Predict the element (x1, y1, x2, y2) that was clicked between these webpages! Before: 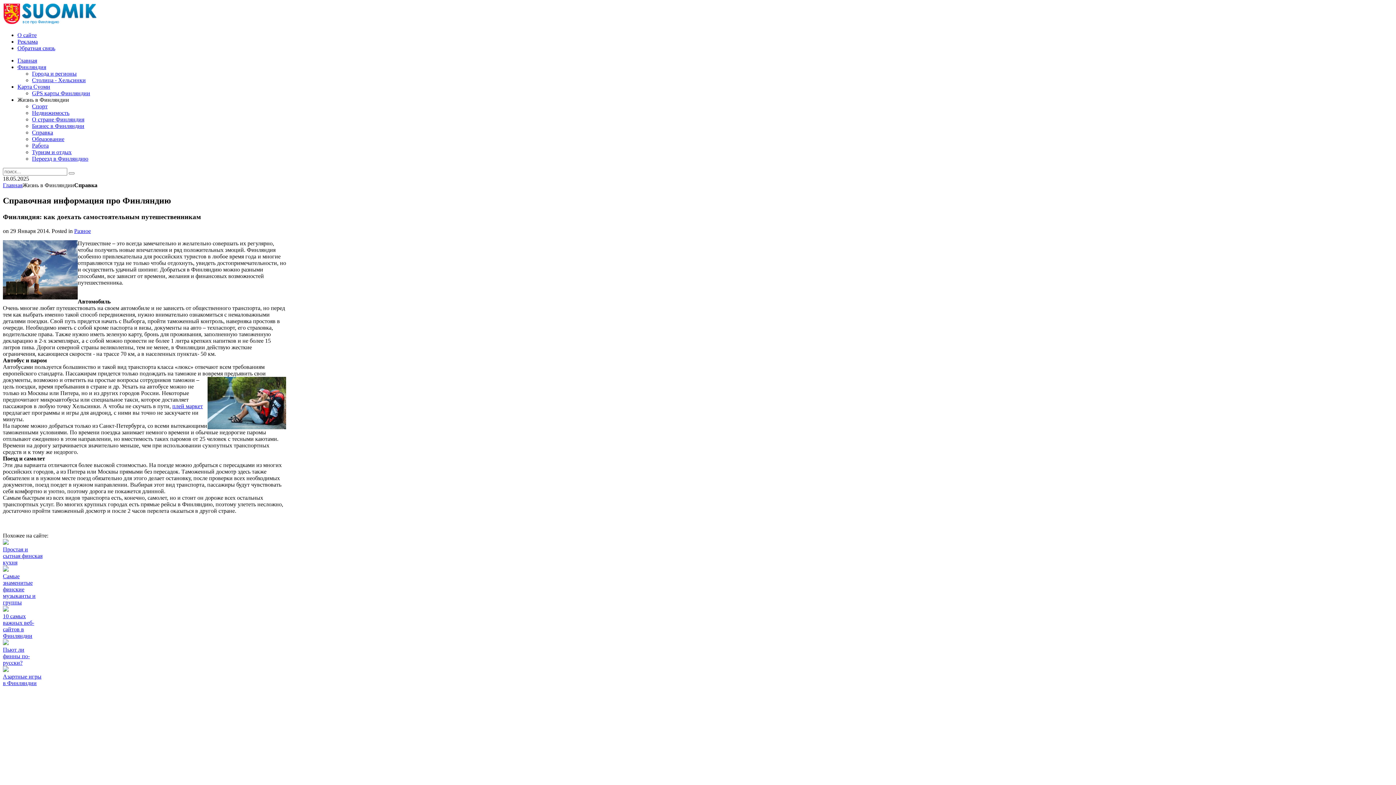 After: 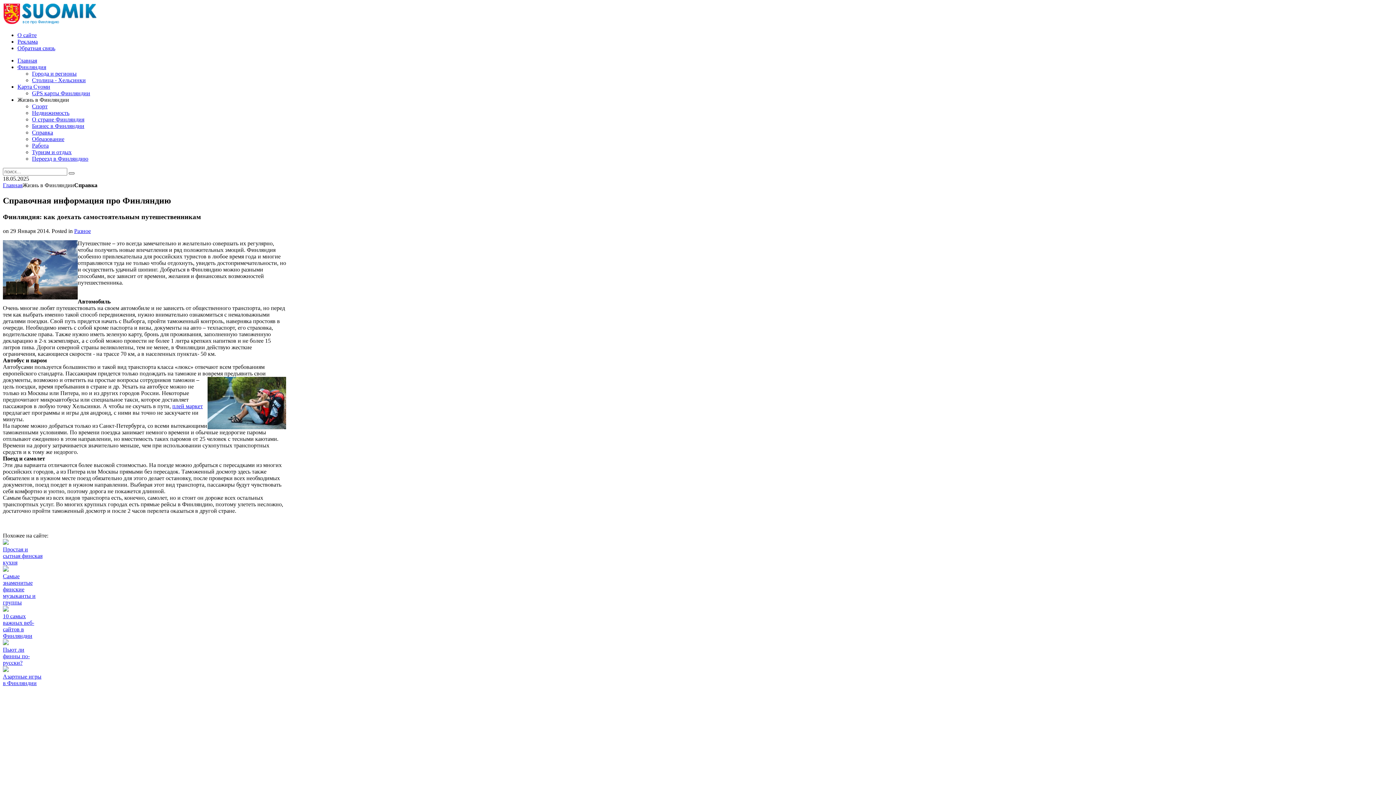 Action: bbox: (68, 172, 74, 174)